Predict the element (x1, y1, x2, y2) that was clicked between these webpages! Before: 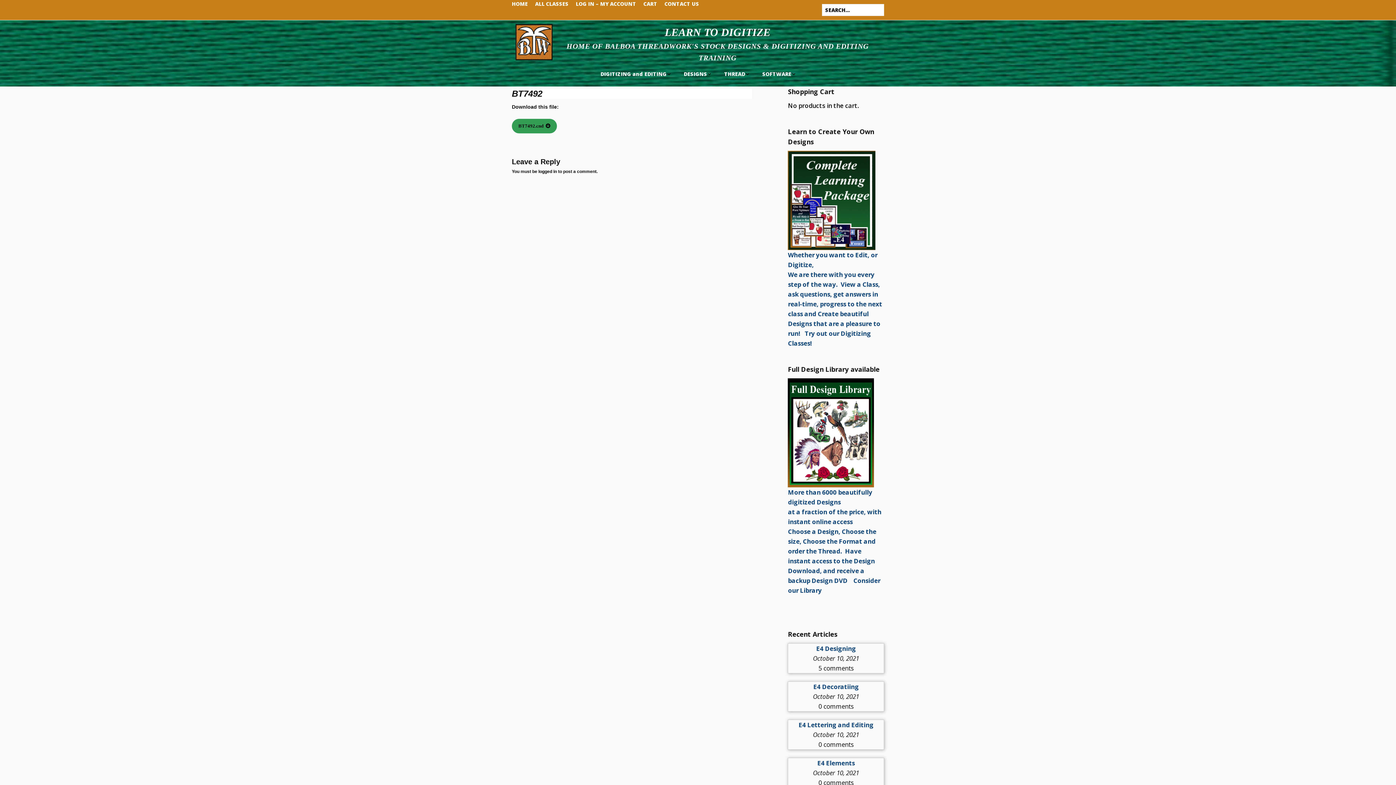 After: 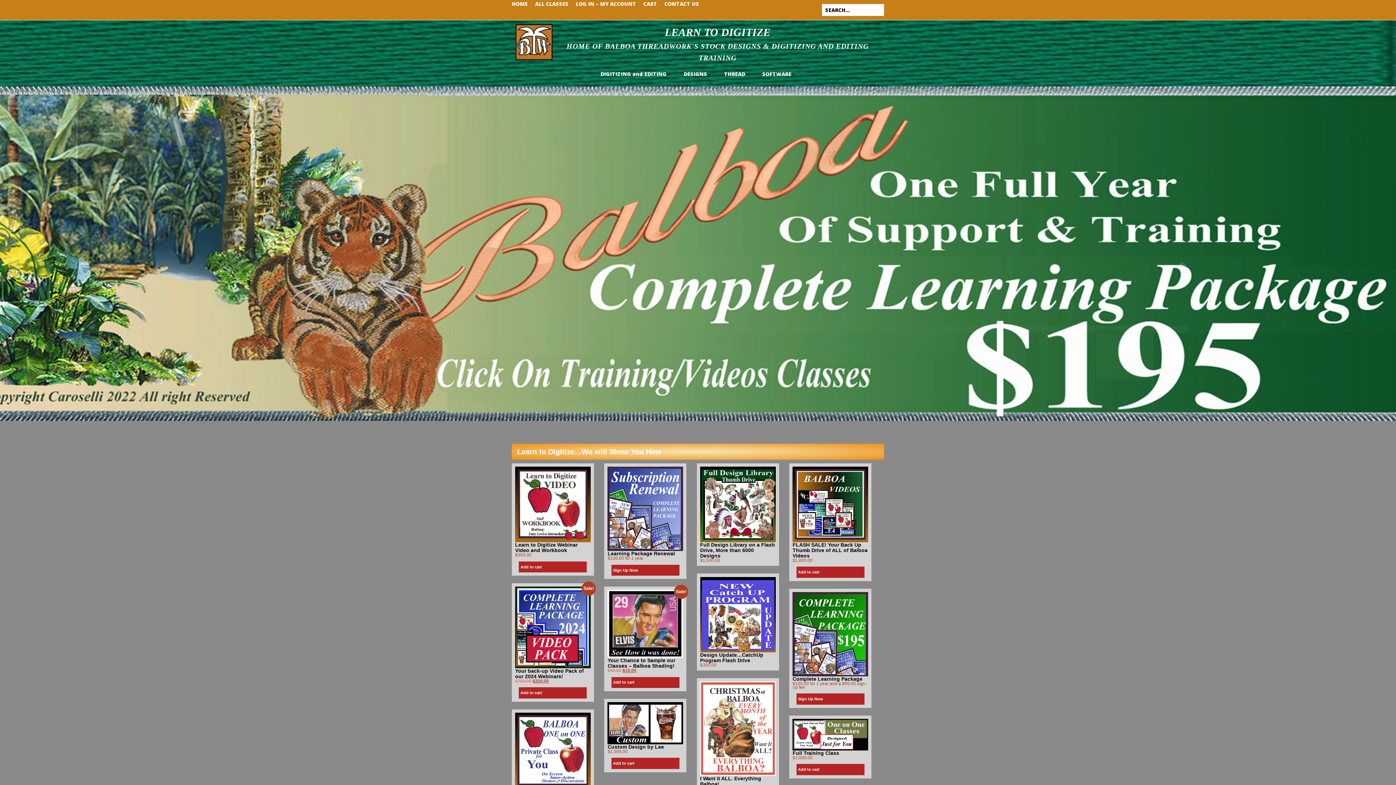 Action: bbox: (515, 24, 880, 62) label: LEARN TO DIGITIZE
HOME OF BALBOA THREADWORK'S STOCK DESIGNS & DIGITIZING AND EDITING TRAINING